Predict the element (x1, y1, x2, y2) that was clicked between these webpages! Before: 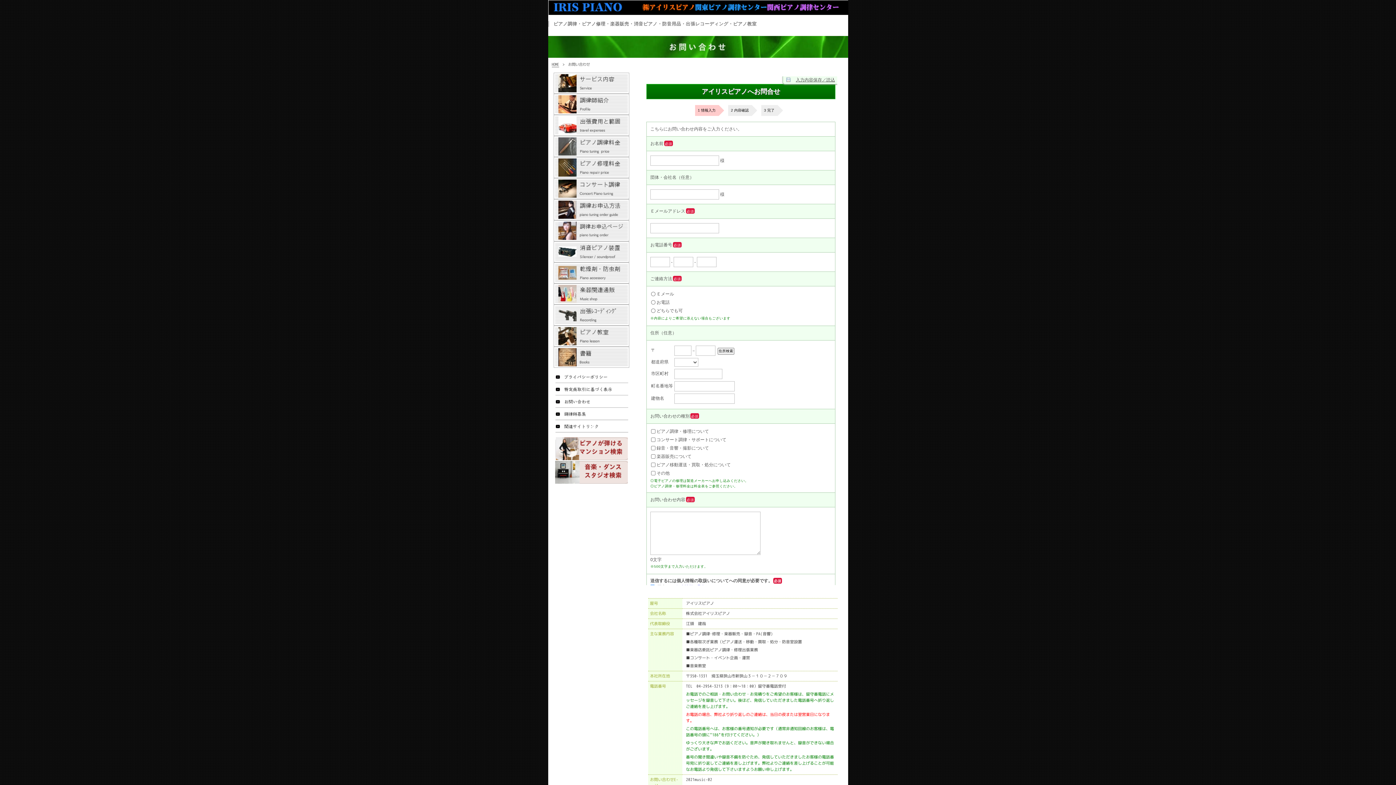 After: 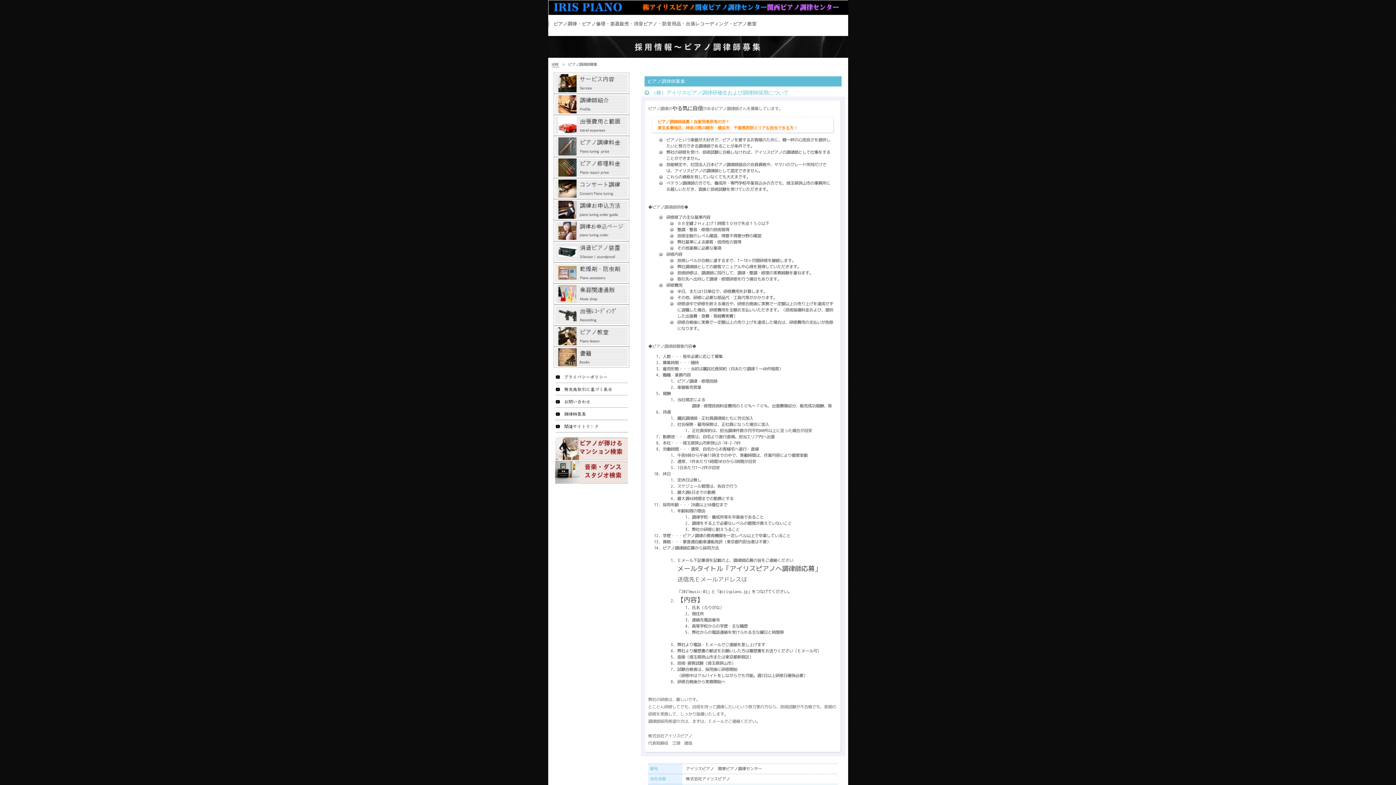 Action: bbox: (554, 414, 628, 420)